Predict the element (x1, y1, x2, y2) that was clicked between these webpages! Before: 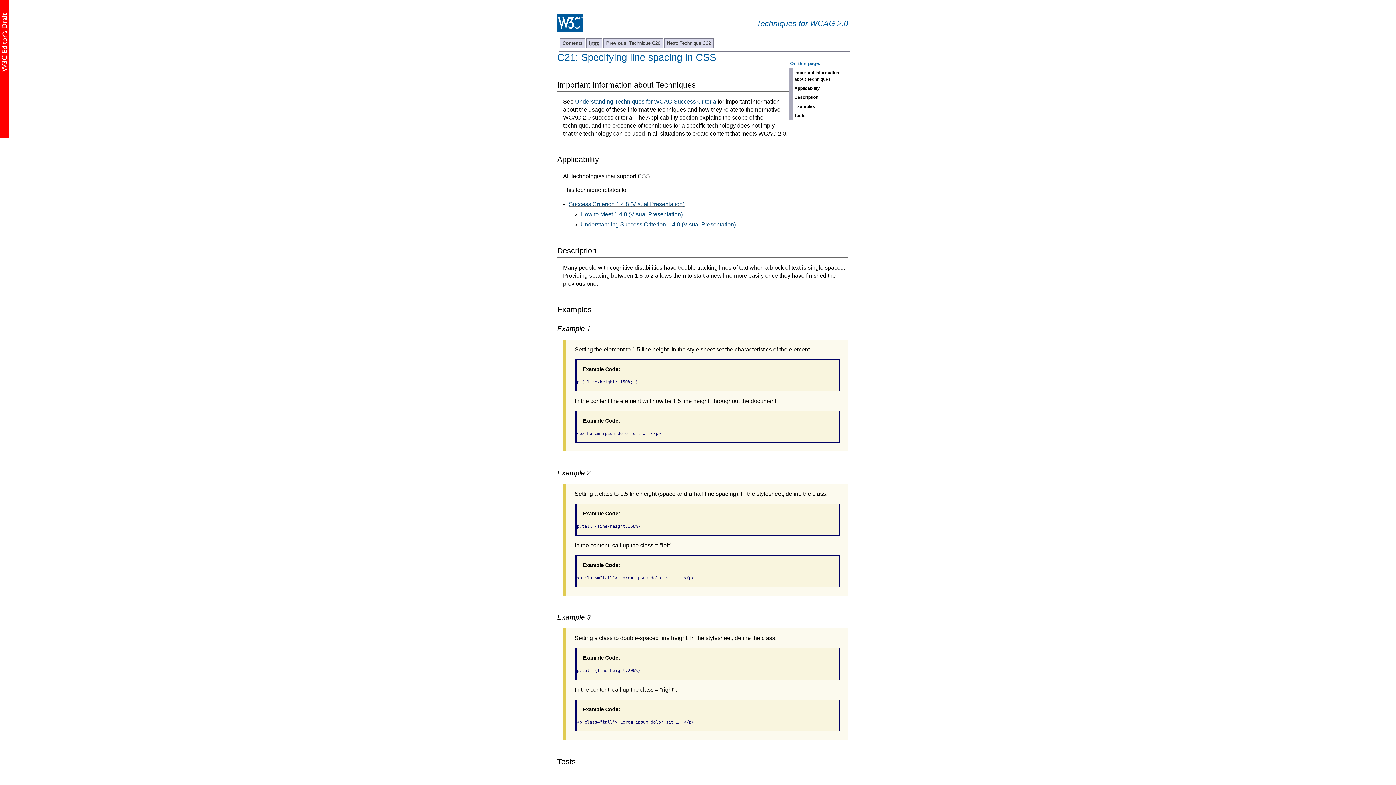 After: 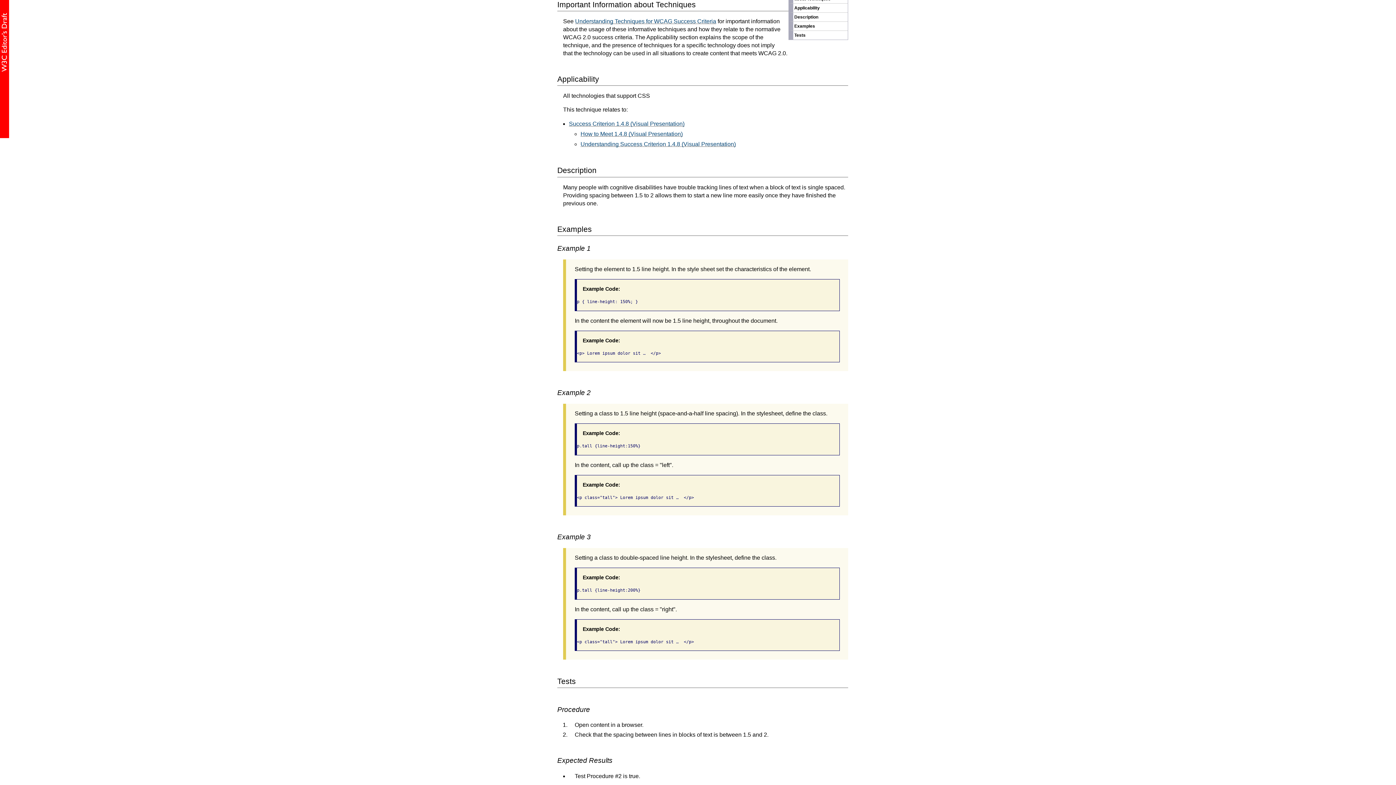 Action: bbox: (789, 68, 848, 83) label: Important Information about Techniques